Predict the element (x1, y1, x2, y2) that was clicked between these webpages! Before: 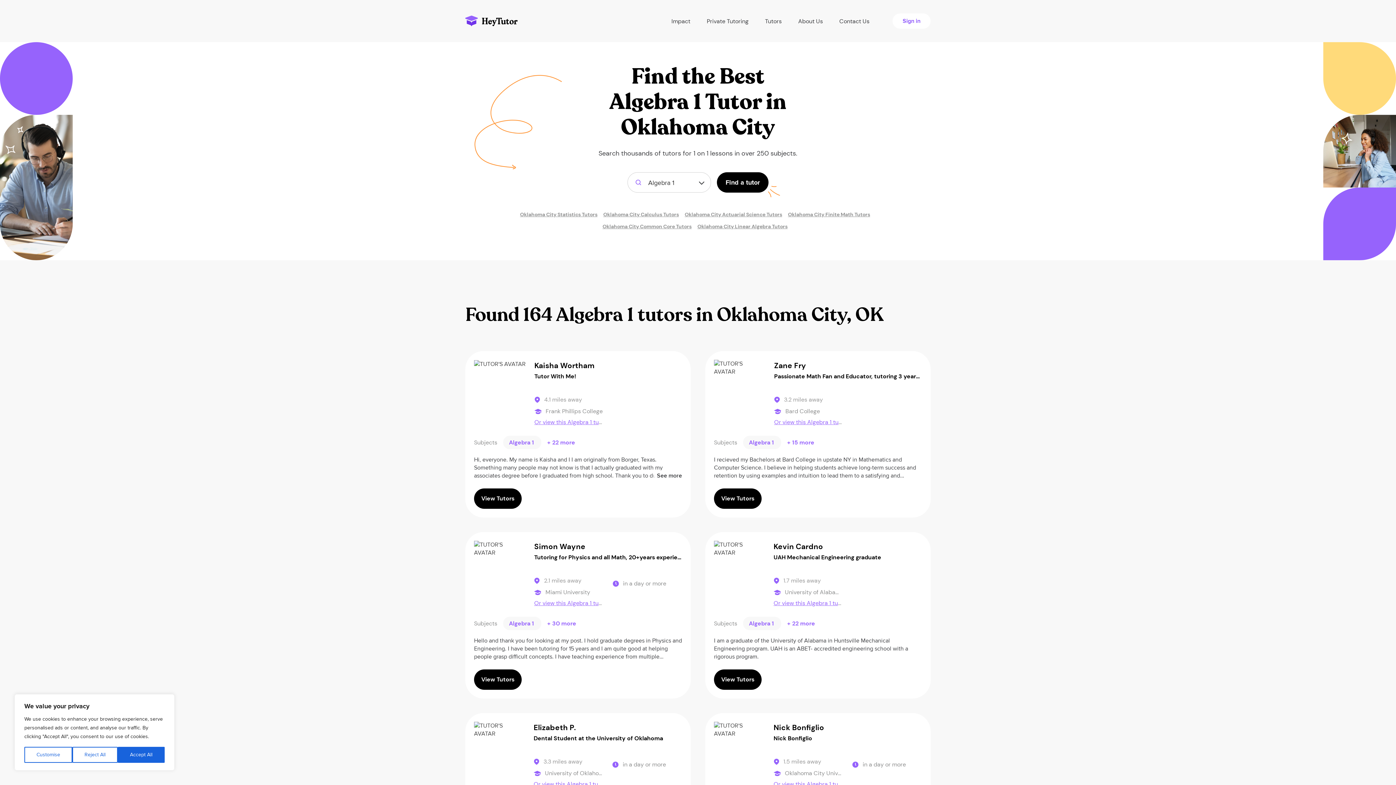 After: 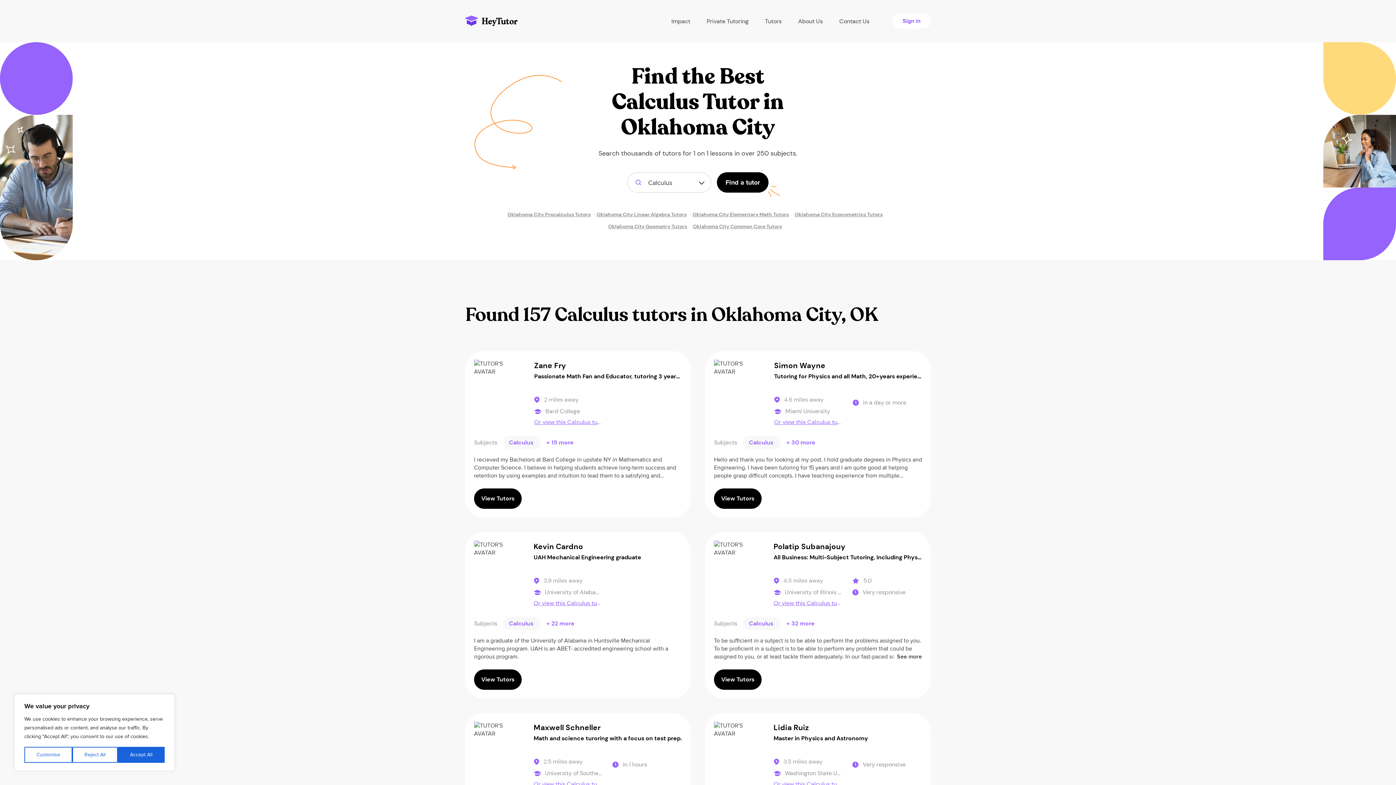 Action: bbox: (603, 210, 679, 218) label: Oklahoma City Calculus Tutors